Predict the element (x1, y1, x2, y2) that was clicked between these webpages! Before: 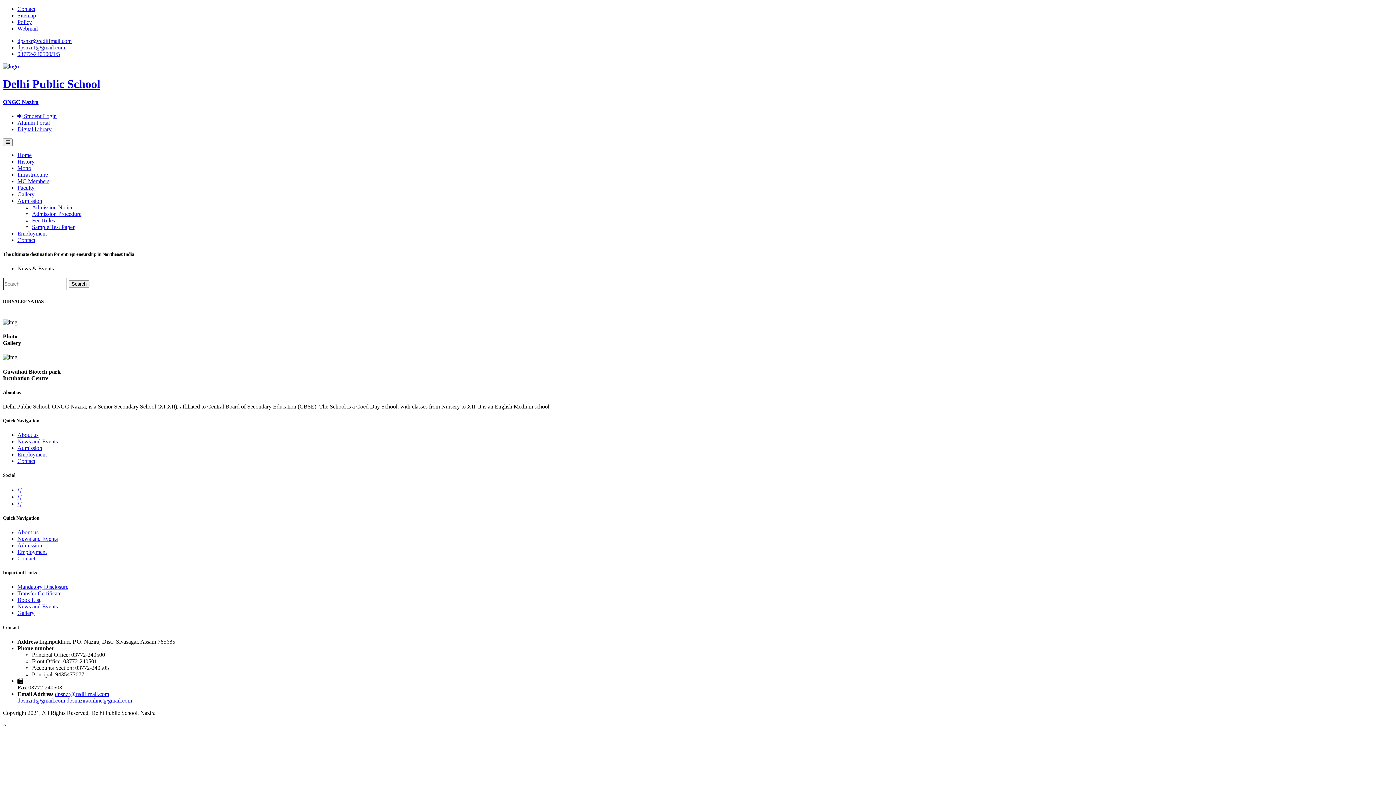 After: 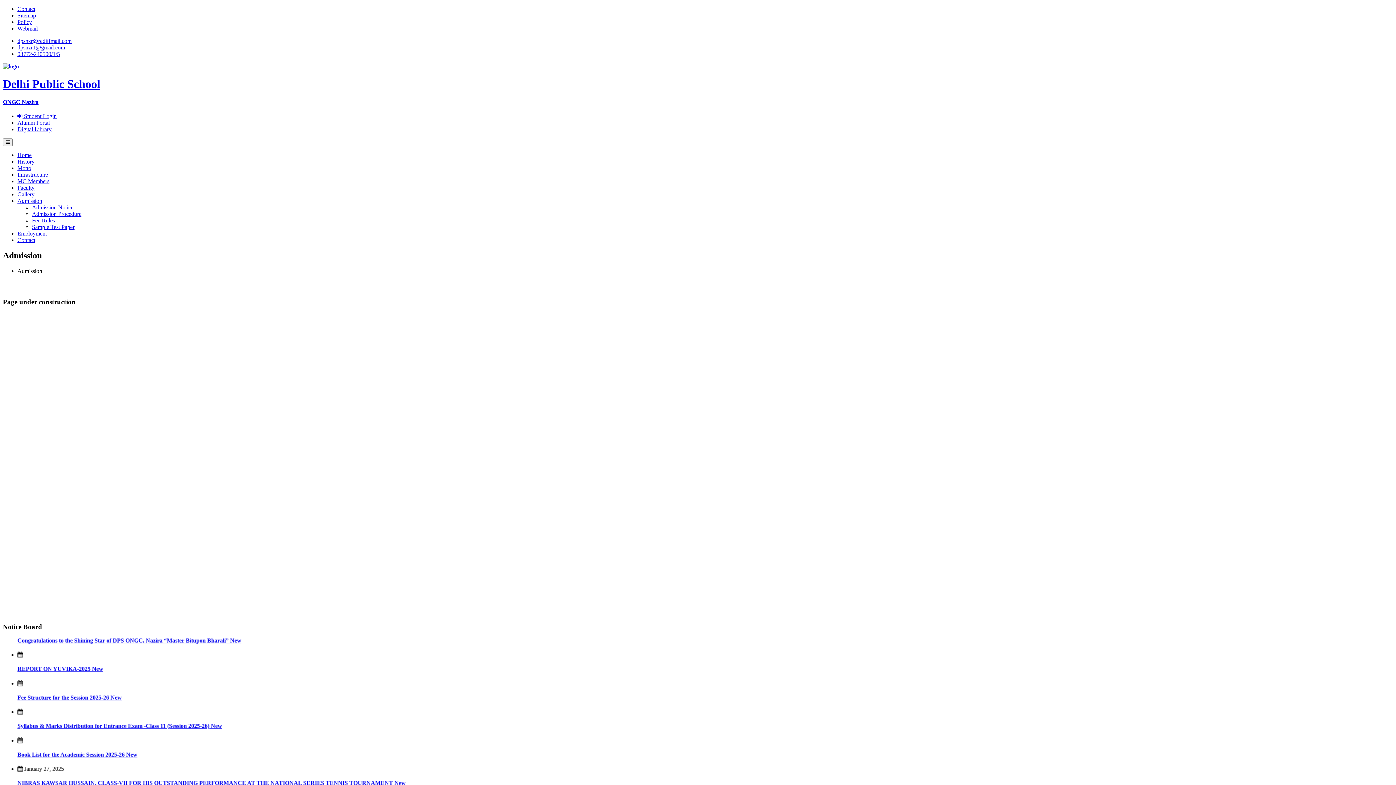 Action: bbox: (17, 197, 42, 204) label: Admission